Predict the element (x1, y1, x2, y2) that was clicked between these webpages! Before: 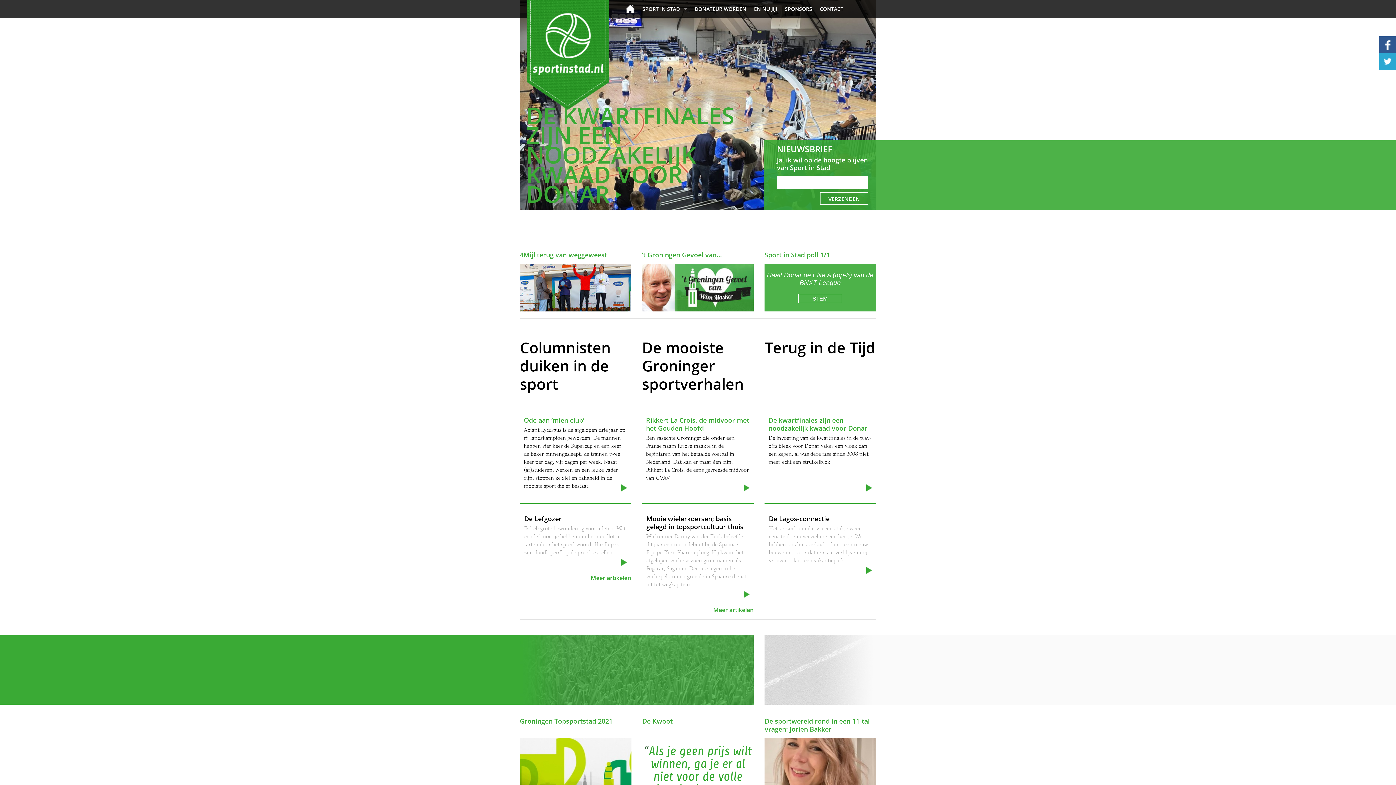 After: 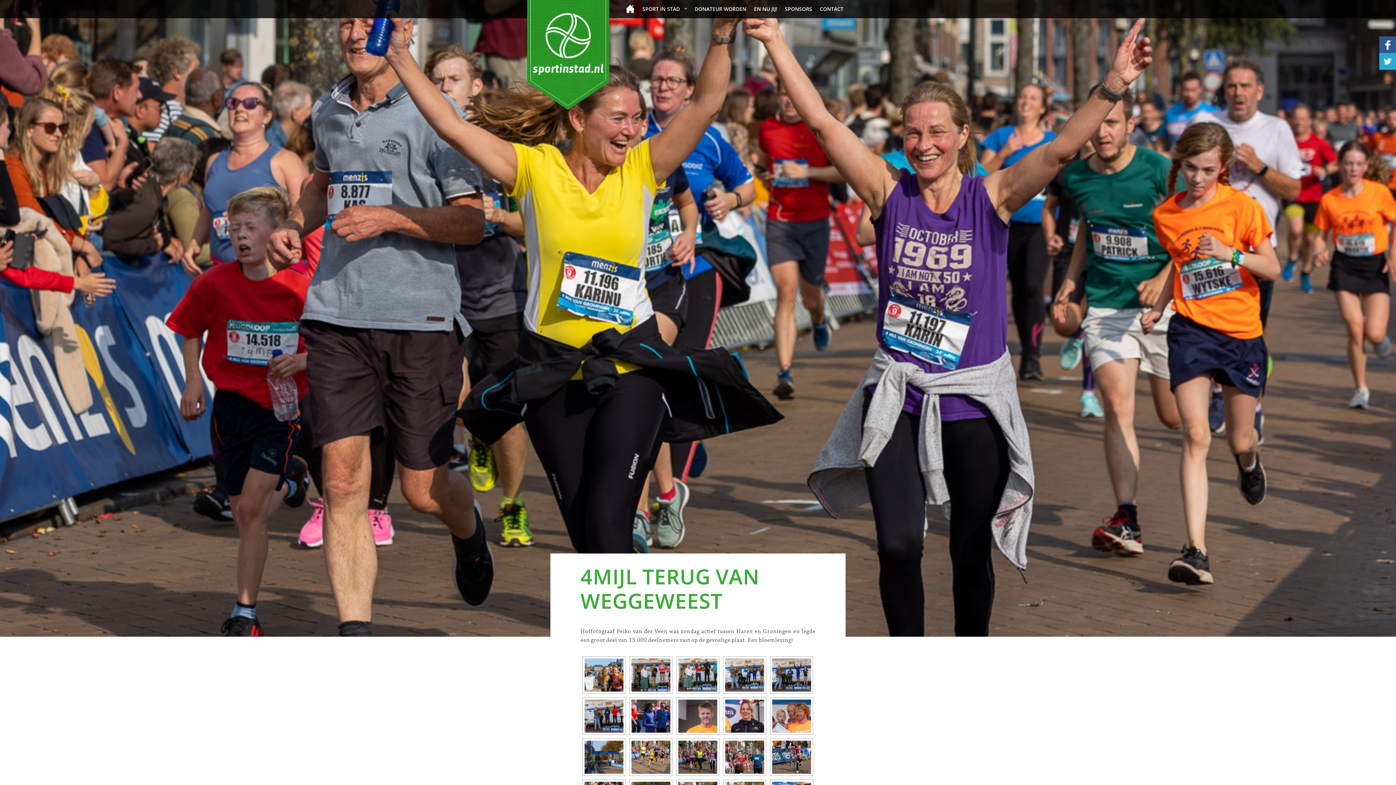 Action: bbox: (520, 250, 607, 259) label: 4Mijl terug van weggeweest